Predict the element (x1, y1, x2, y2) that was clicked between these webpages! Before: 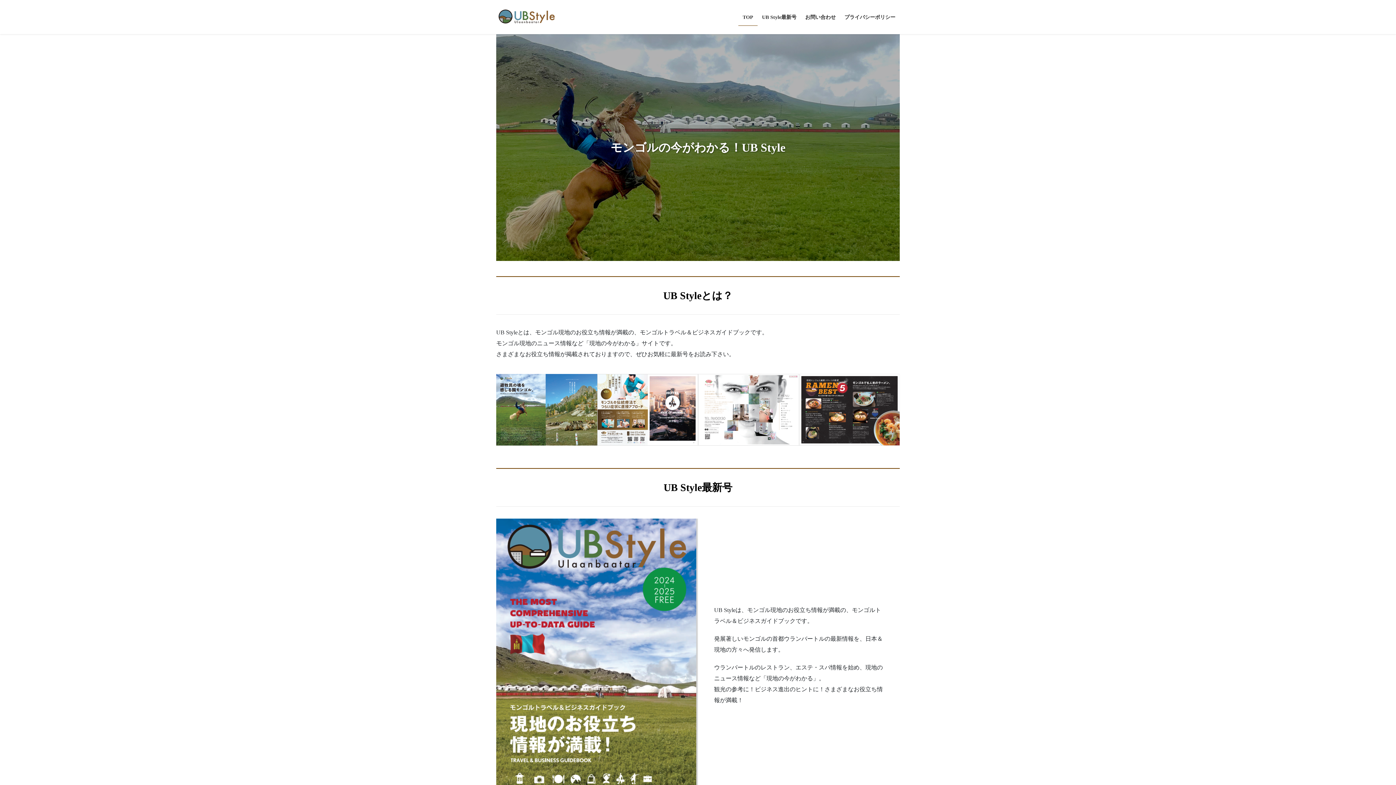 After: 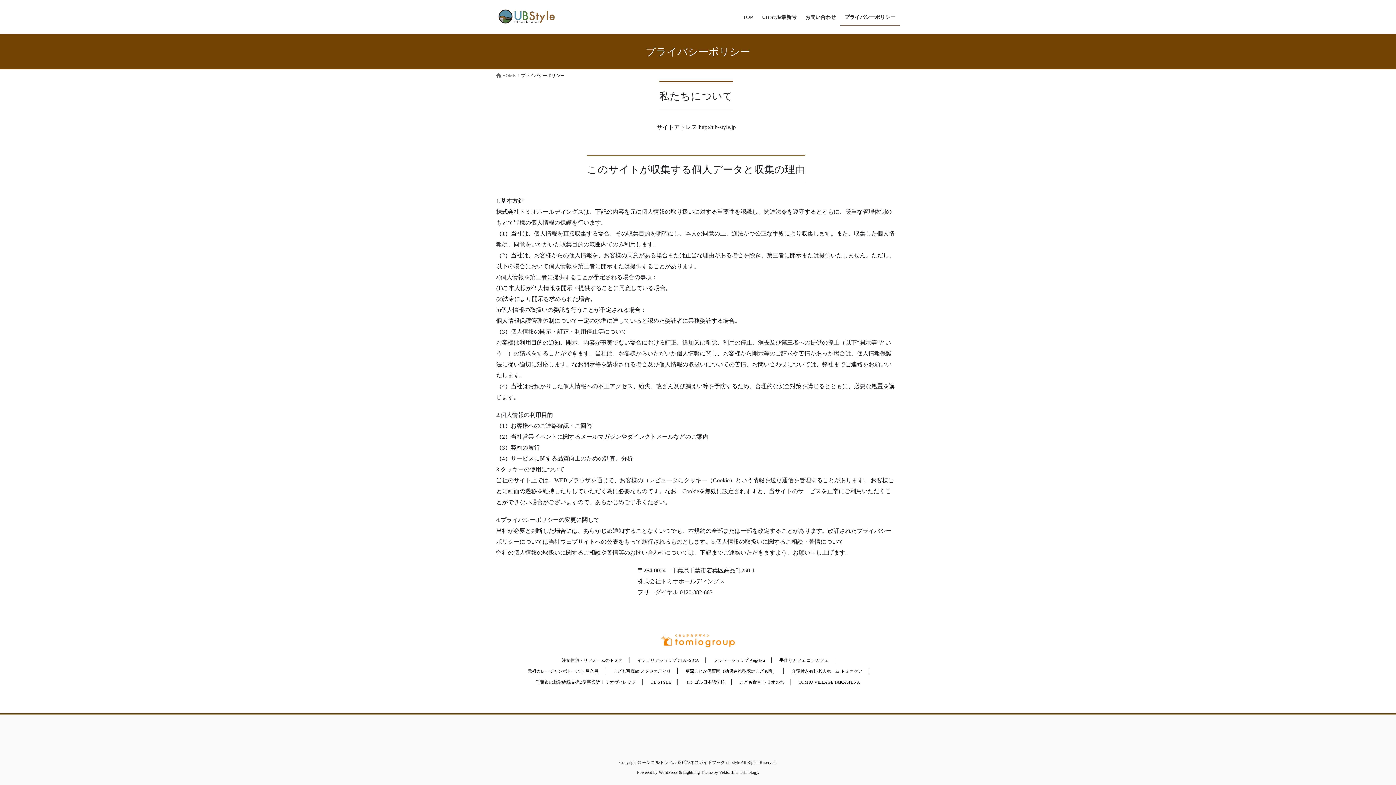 Action: bbox: (840, 8, 900, 25) label: プライバシーポリシー